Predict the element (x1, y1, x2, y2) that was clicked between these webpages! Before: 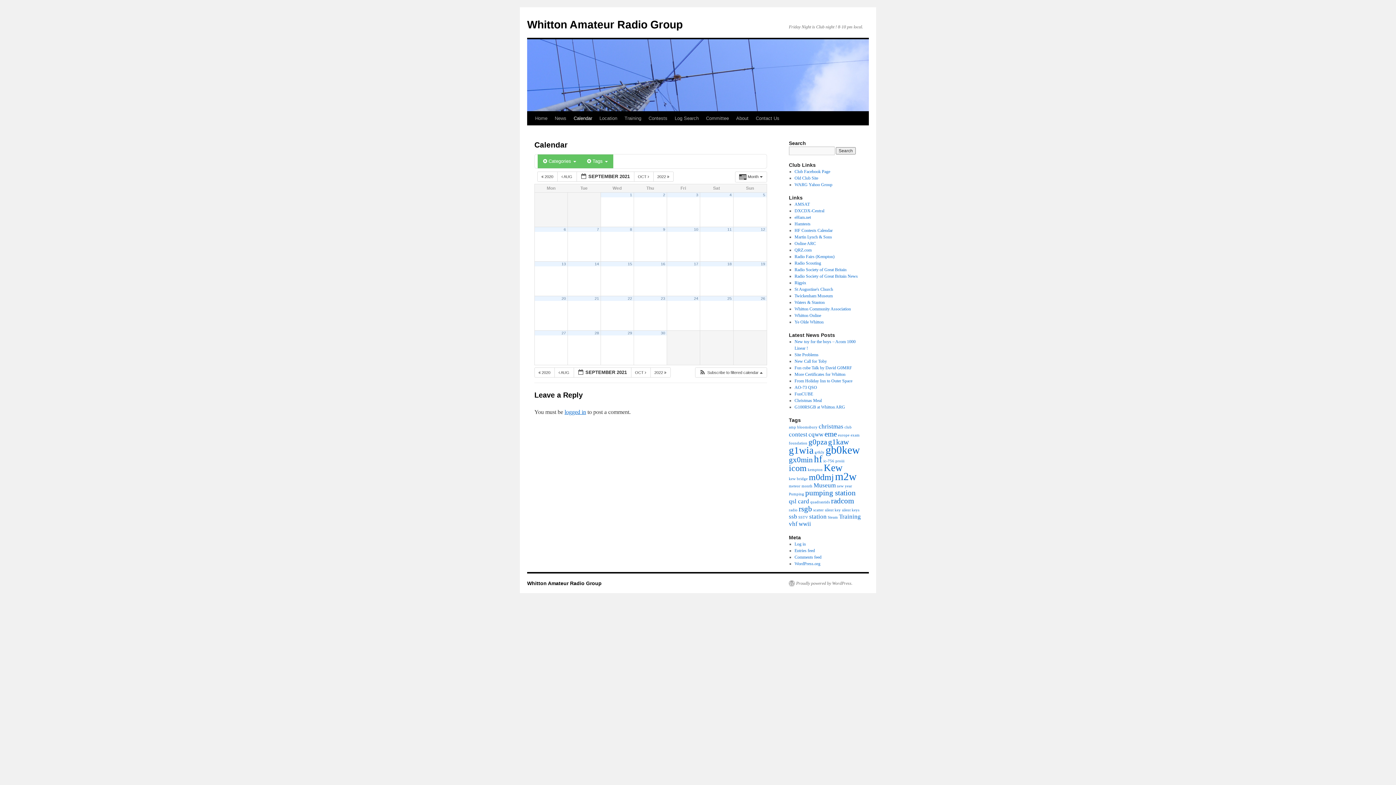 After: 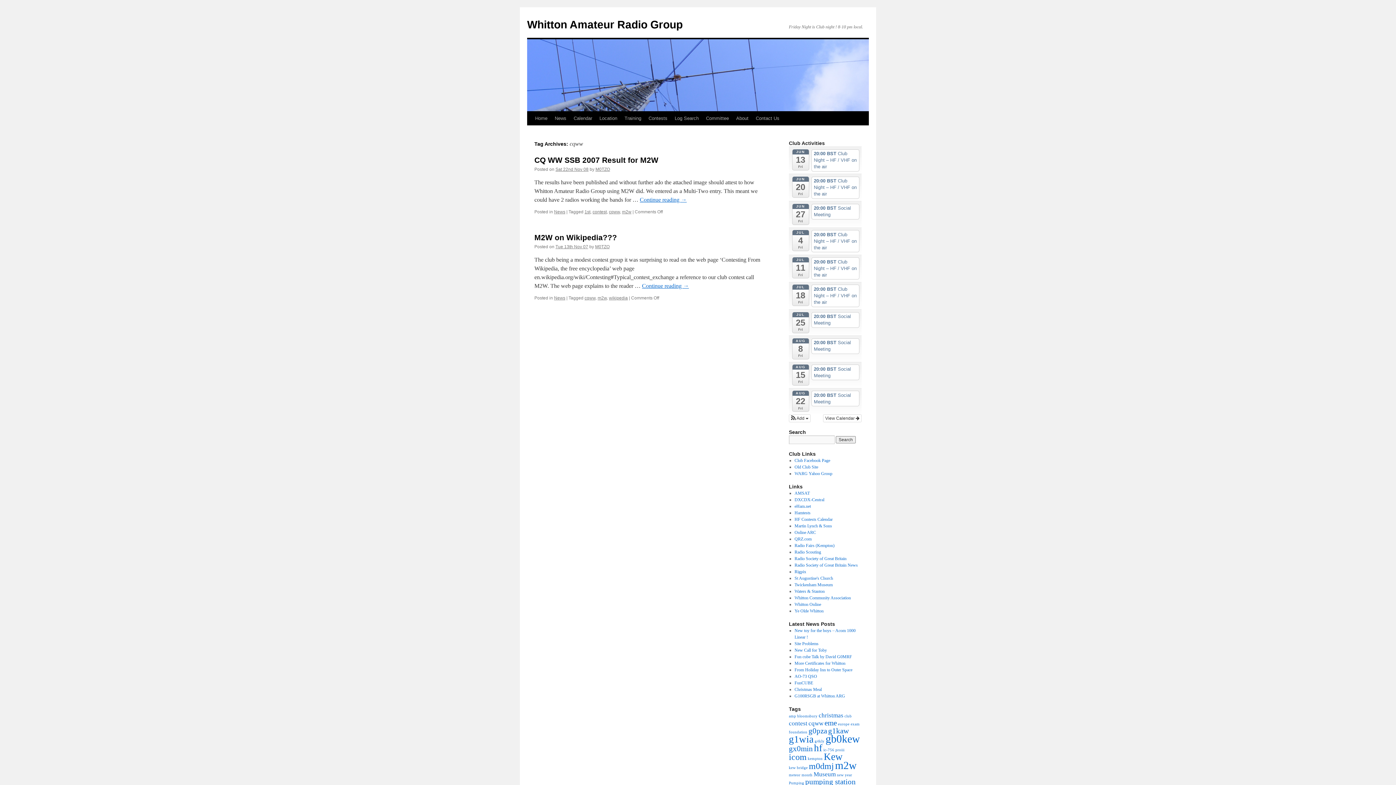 Action: bbox: (808, 431, 823, 438) label: cqww (2 items)